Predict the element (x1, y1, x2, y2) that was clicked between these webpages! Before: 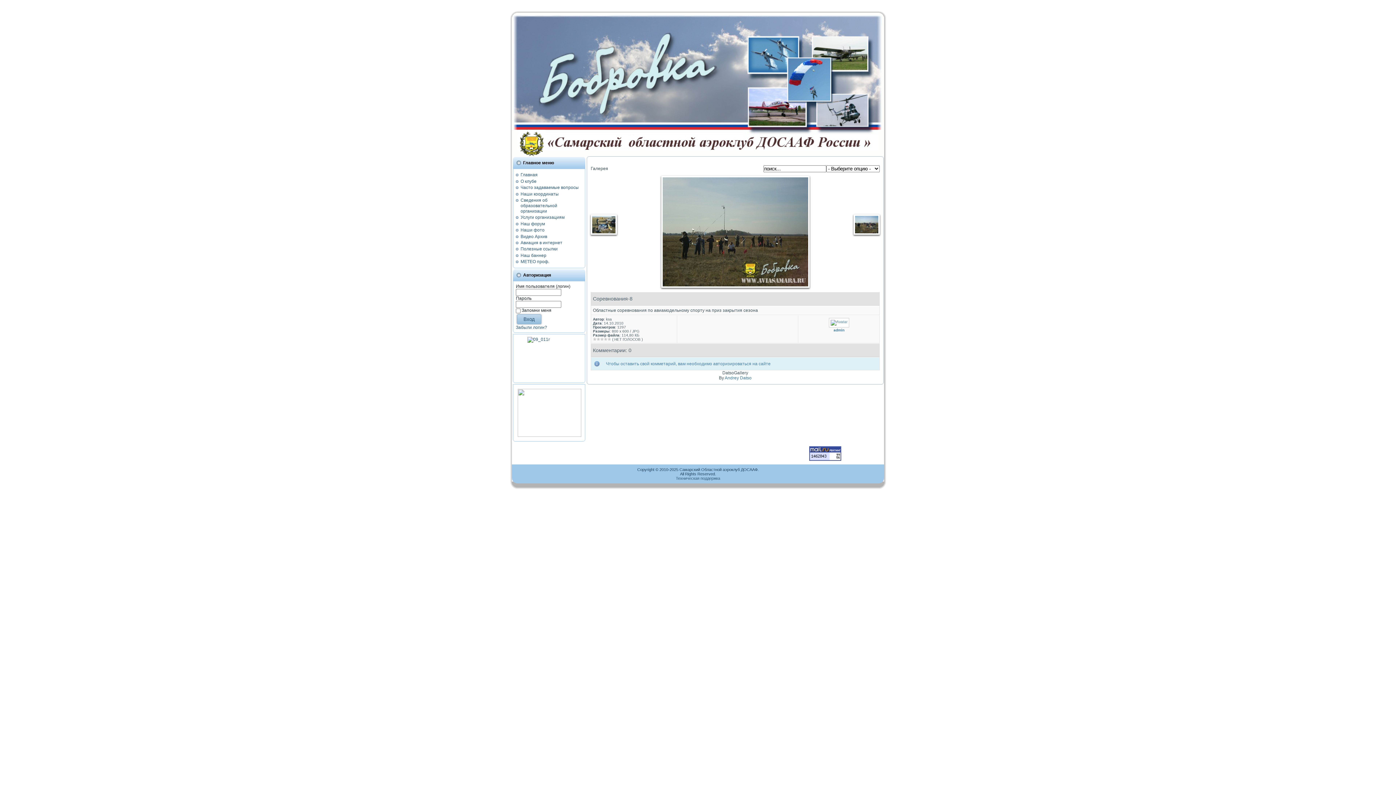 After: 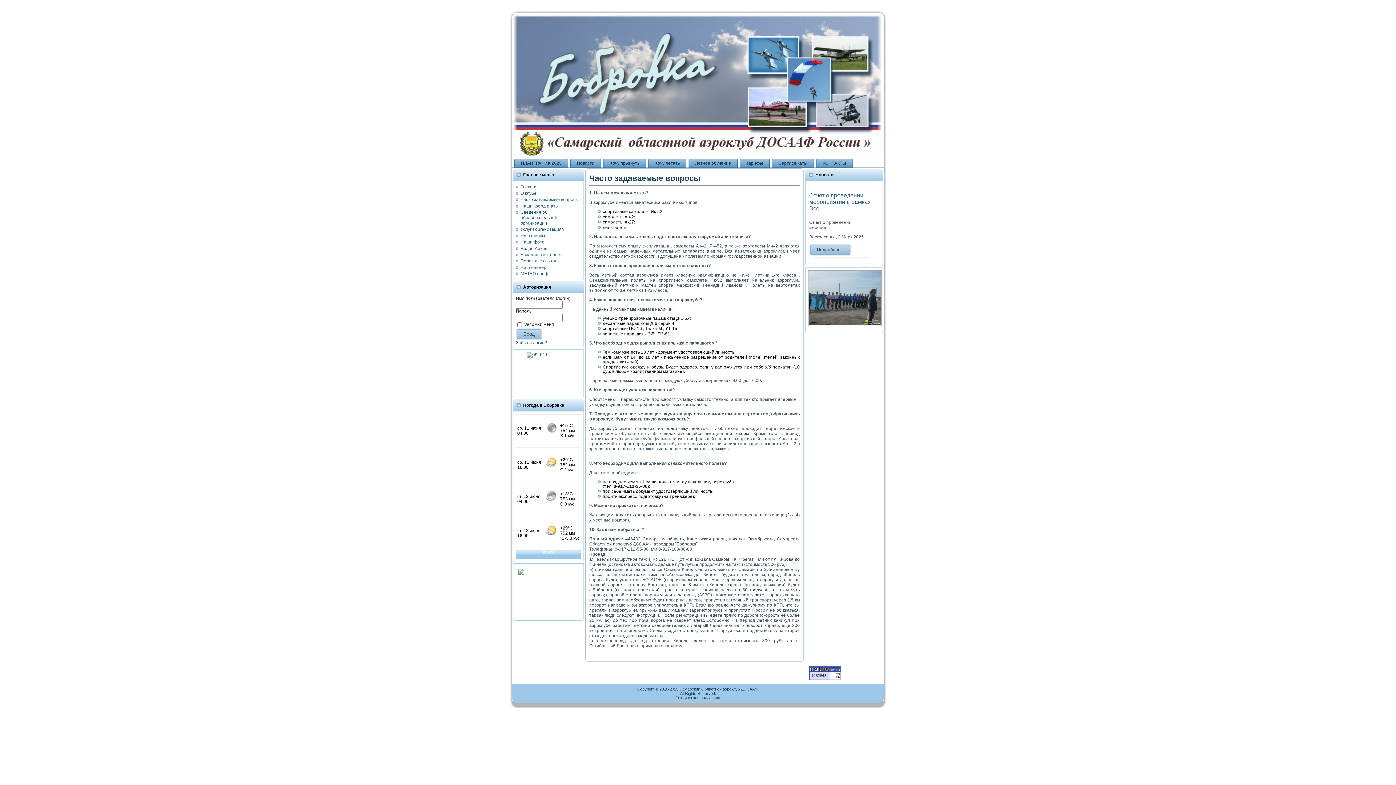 Action: bbox: (520, 185, 578, 190) label: Часто задаваемые вопросы